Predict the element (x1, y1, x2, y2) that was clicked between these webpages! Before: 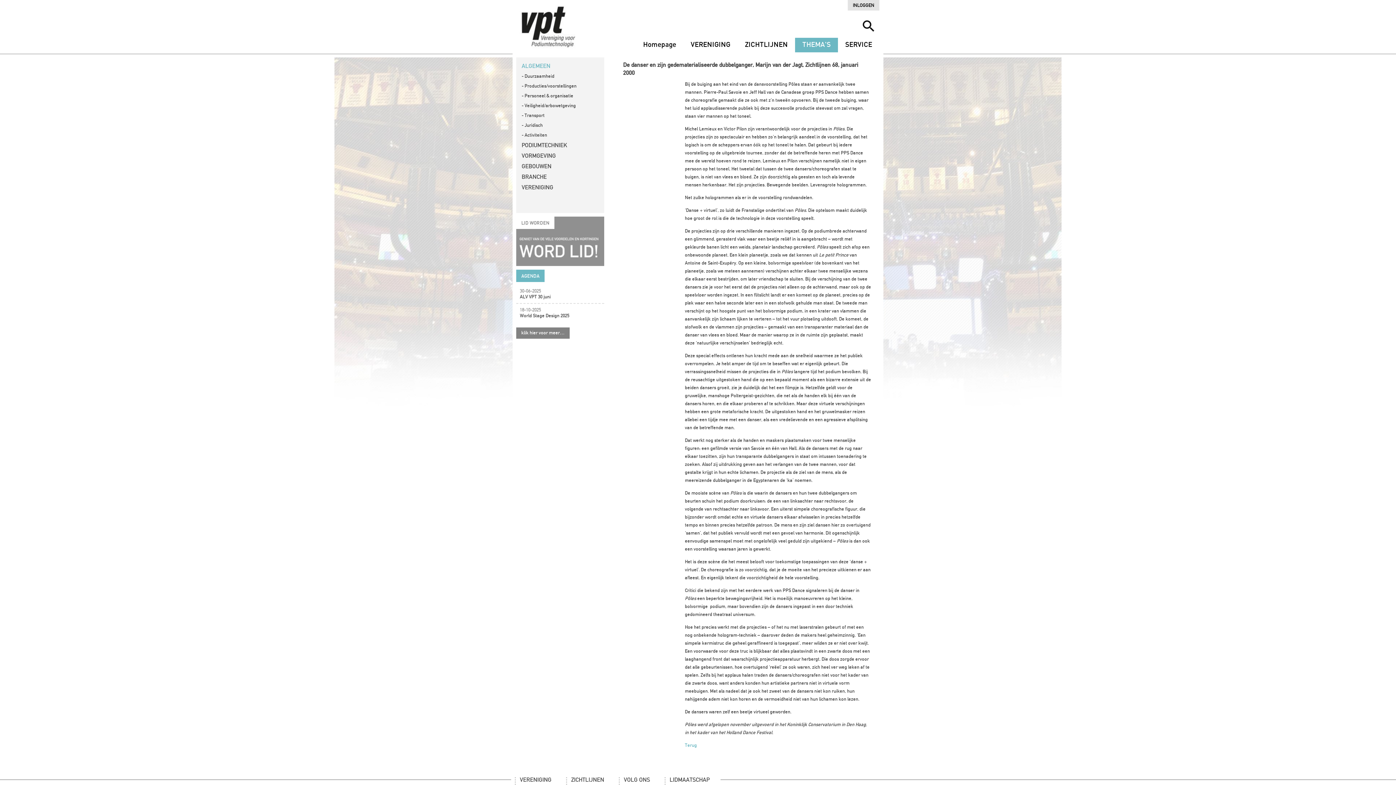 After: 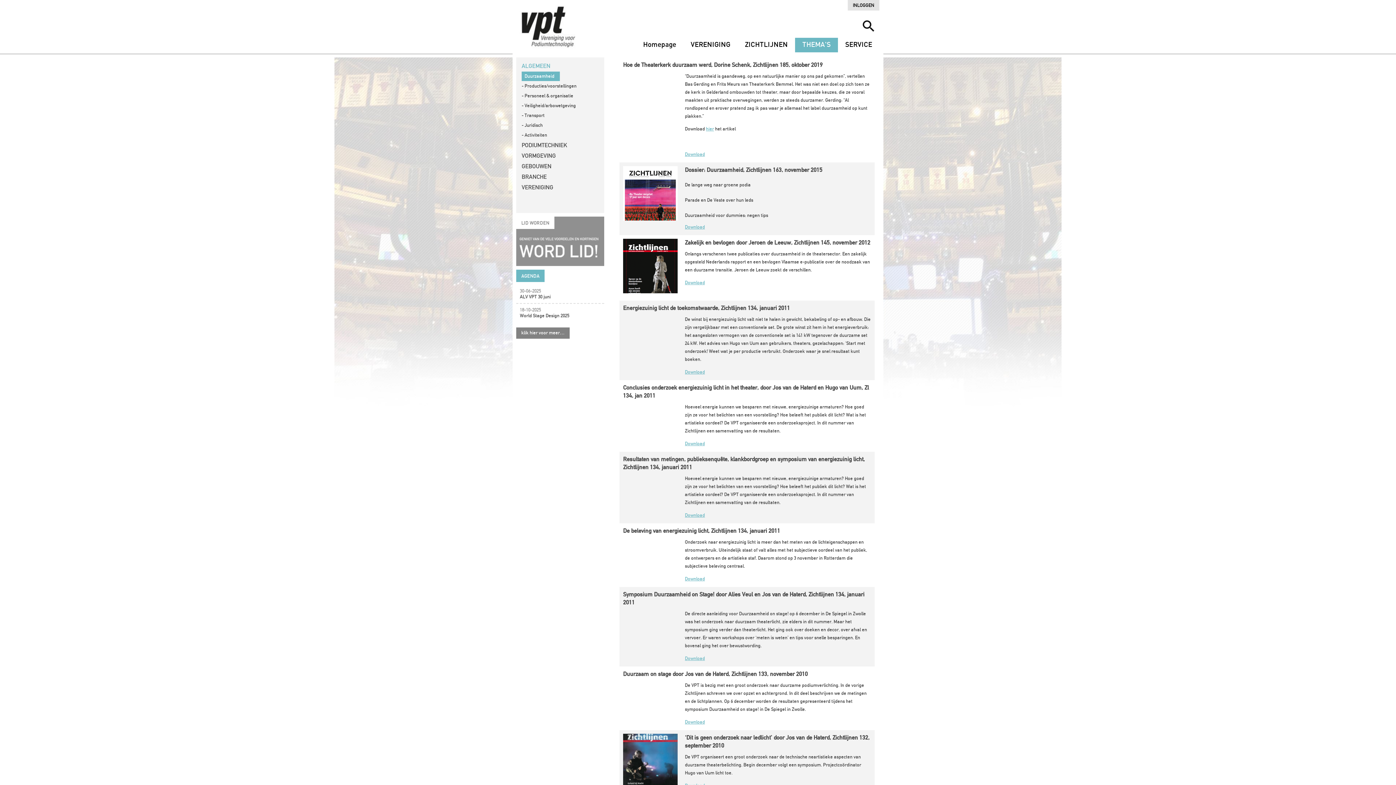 Action: label: Duurzaamheid bbox: (521, 71, 554, 81)